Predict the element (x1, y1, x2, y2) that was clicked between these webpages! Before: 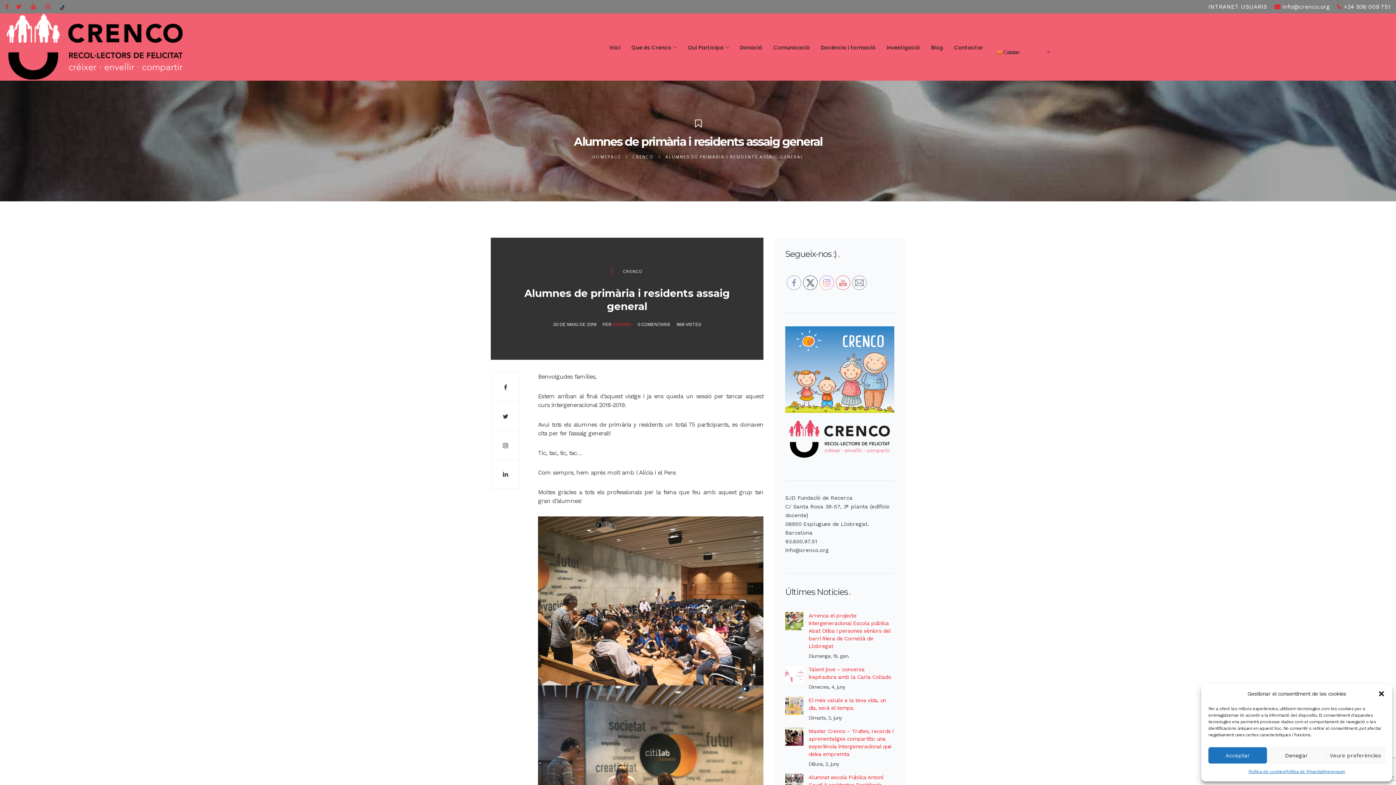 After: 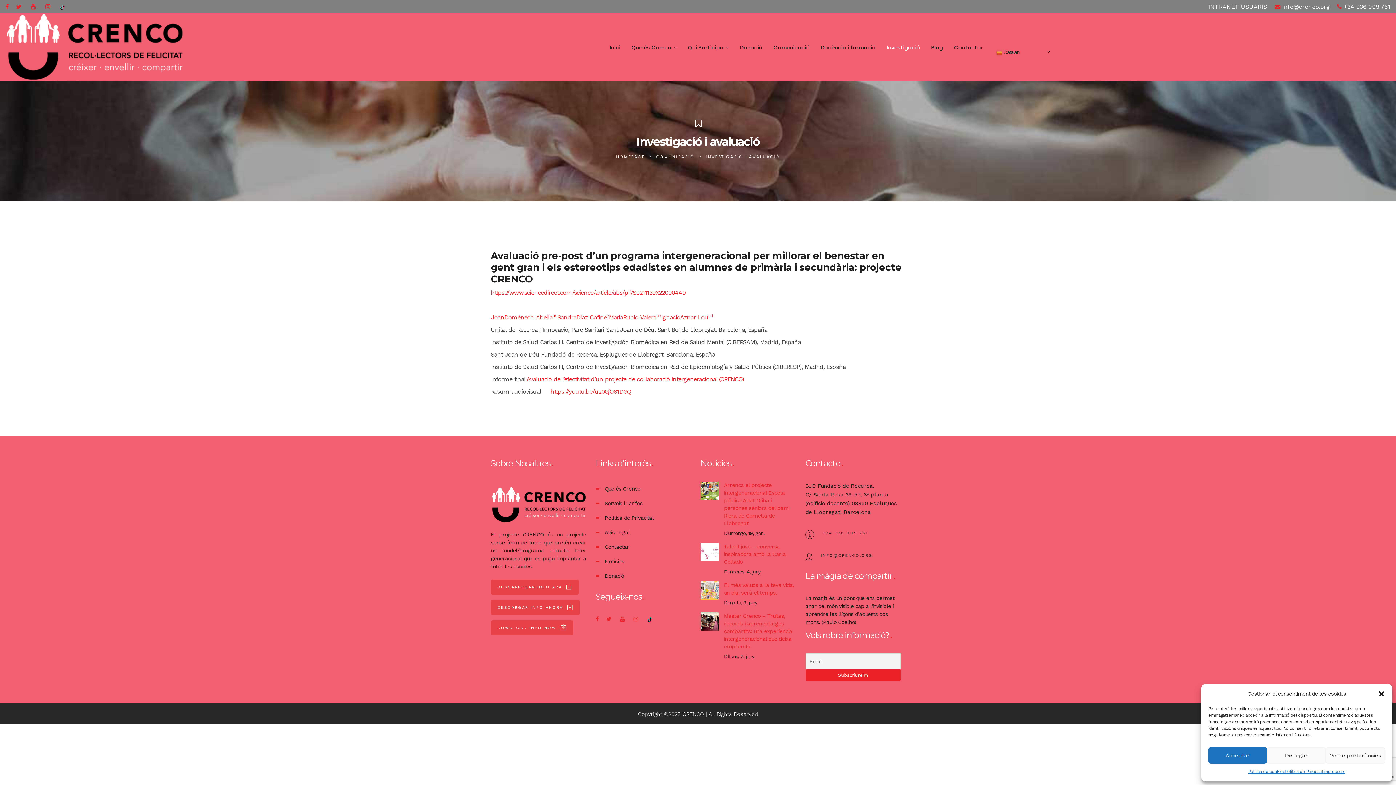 Action: bbox: (886, 43, 920, 51) label: Investigació